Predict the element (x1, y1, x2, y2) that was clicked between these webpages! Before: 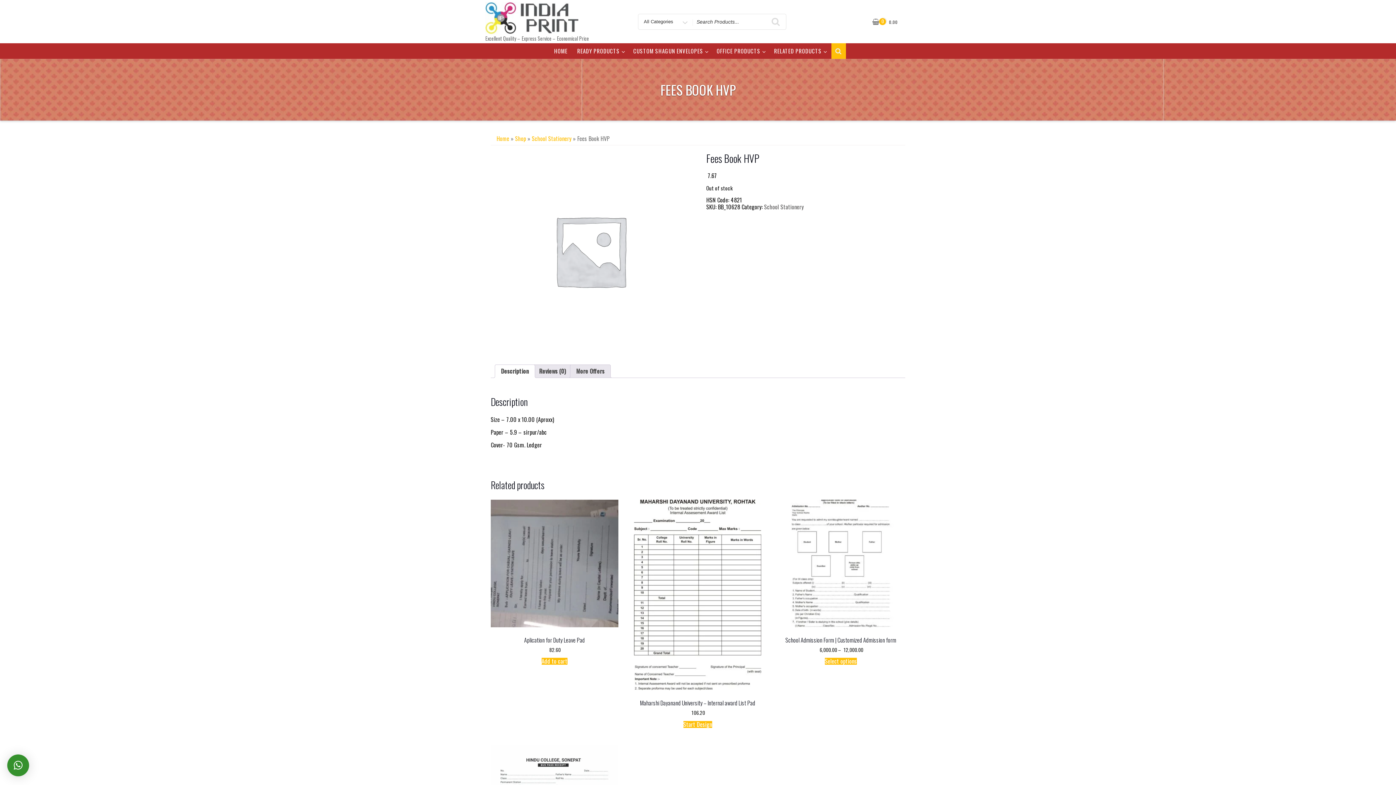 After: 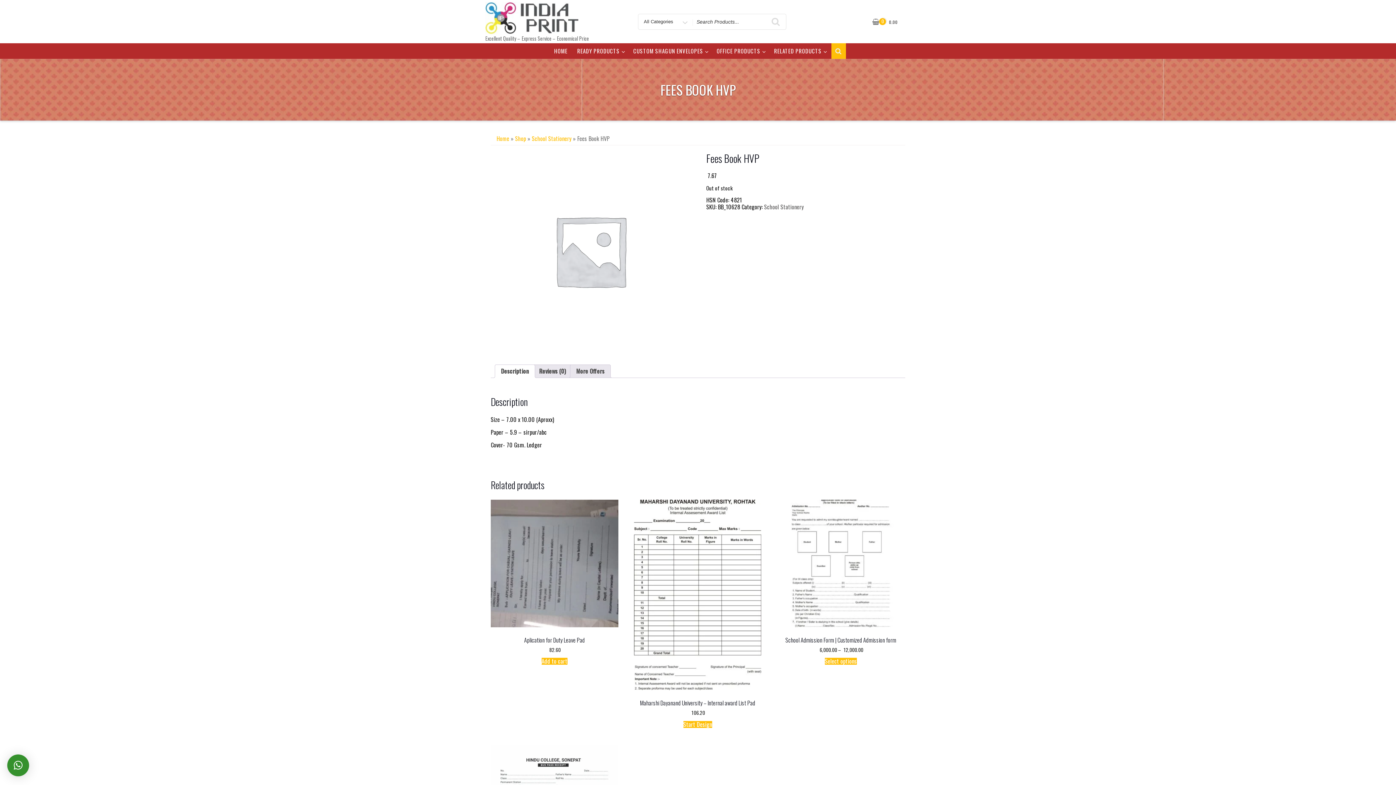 Action: bbox: (7, 754, 29, 776) label: ×